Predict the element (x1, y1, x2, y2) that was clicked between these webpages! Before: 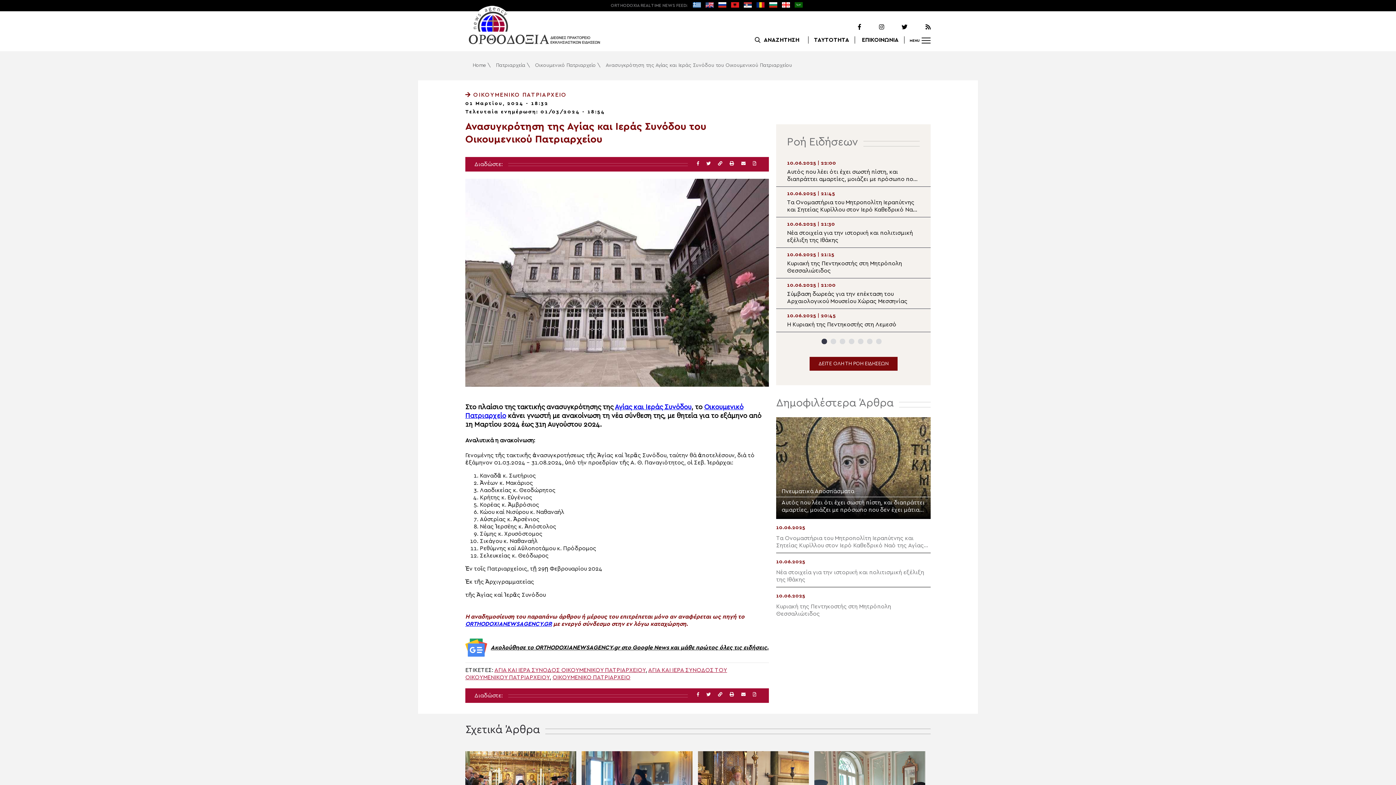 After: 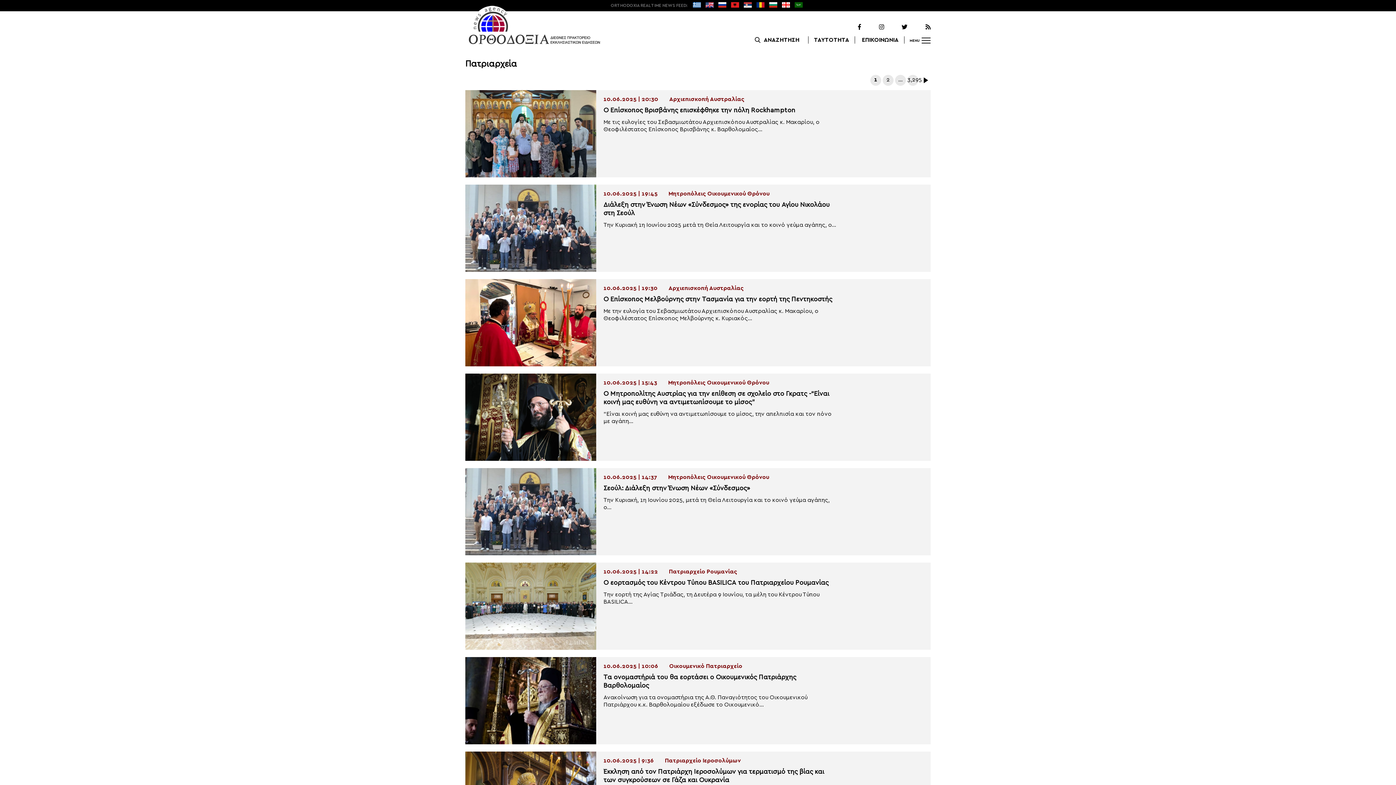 Action: label: Πατριαρχεία bbox: (496, 62, 525, 68)